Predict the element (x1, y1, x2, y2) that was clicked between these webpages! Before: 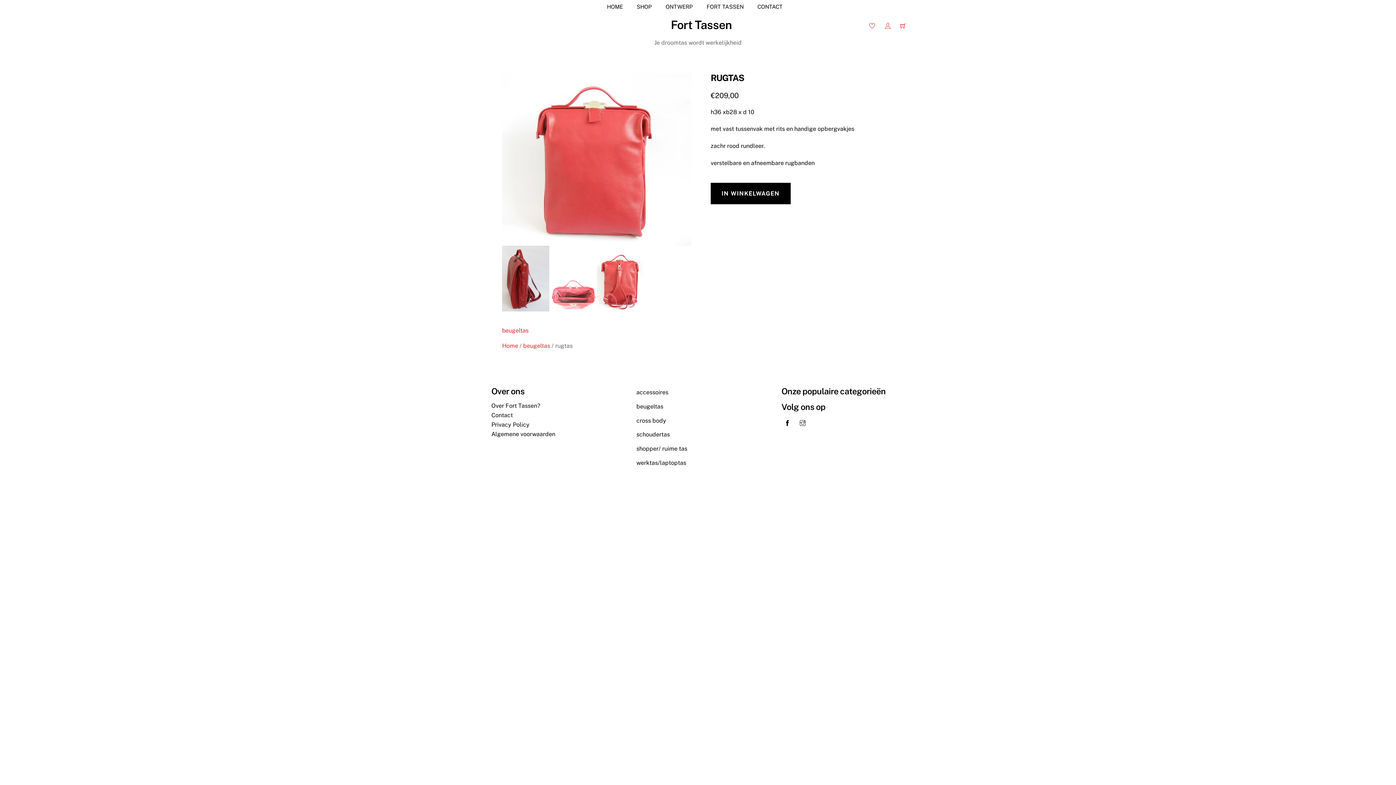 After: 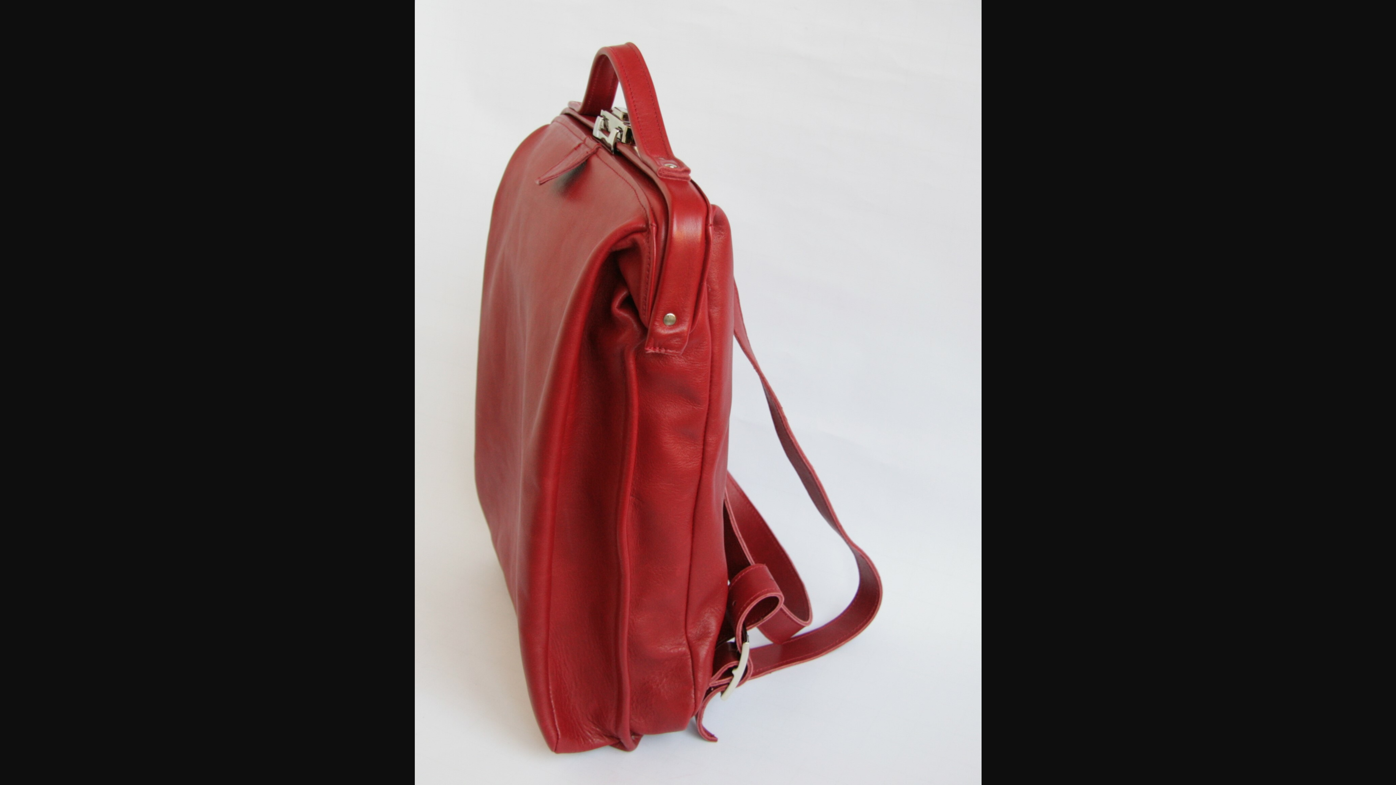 Action: bbox: (502, 245, 549, 311)